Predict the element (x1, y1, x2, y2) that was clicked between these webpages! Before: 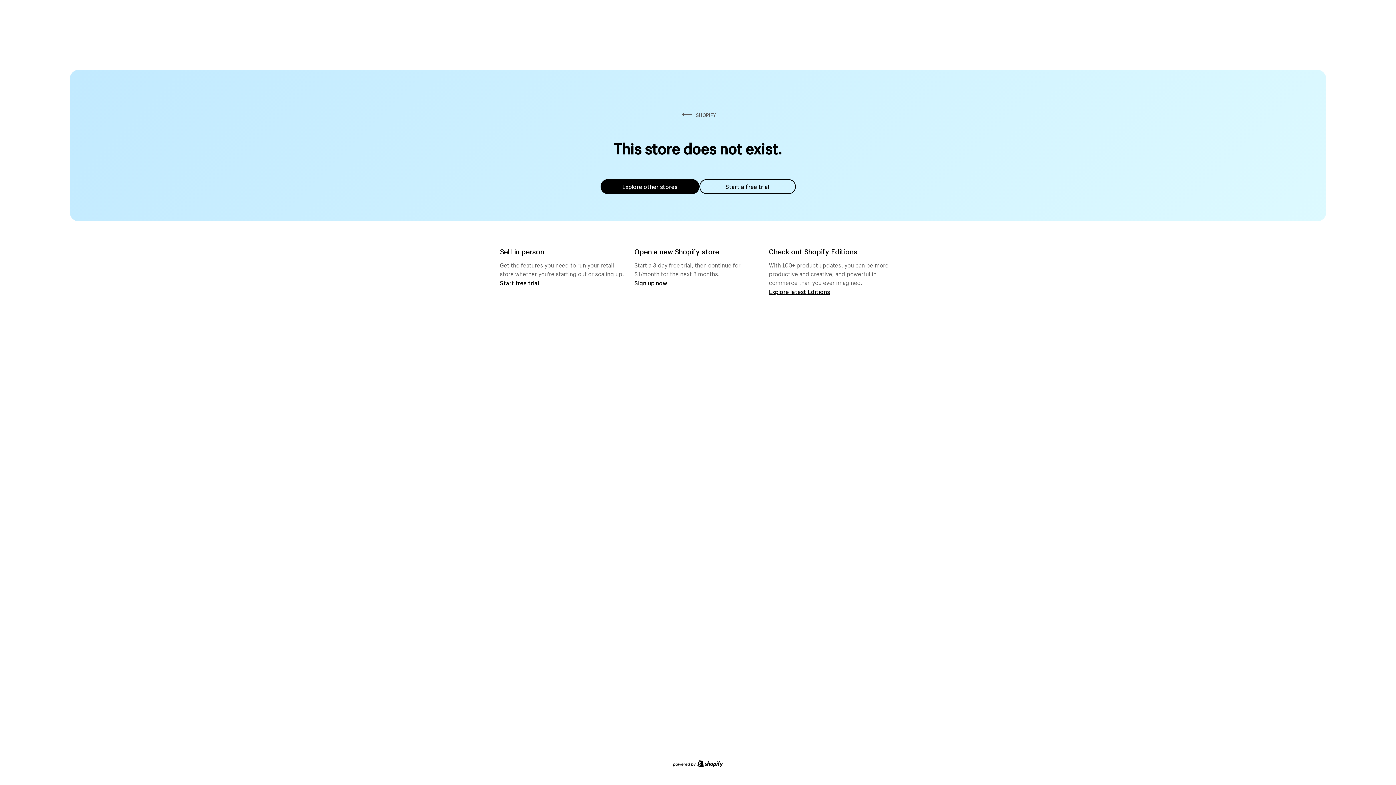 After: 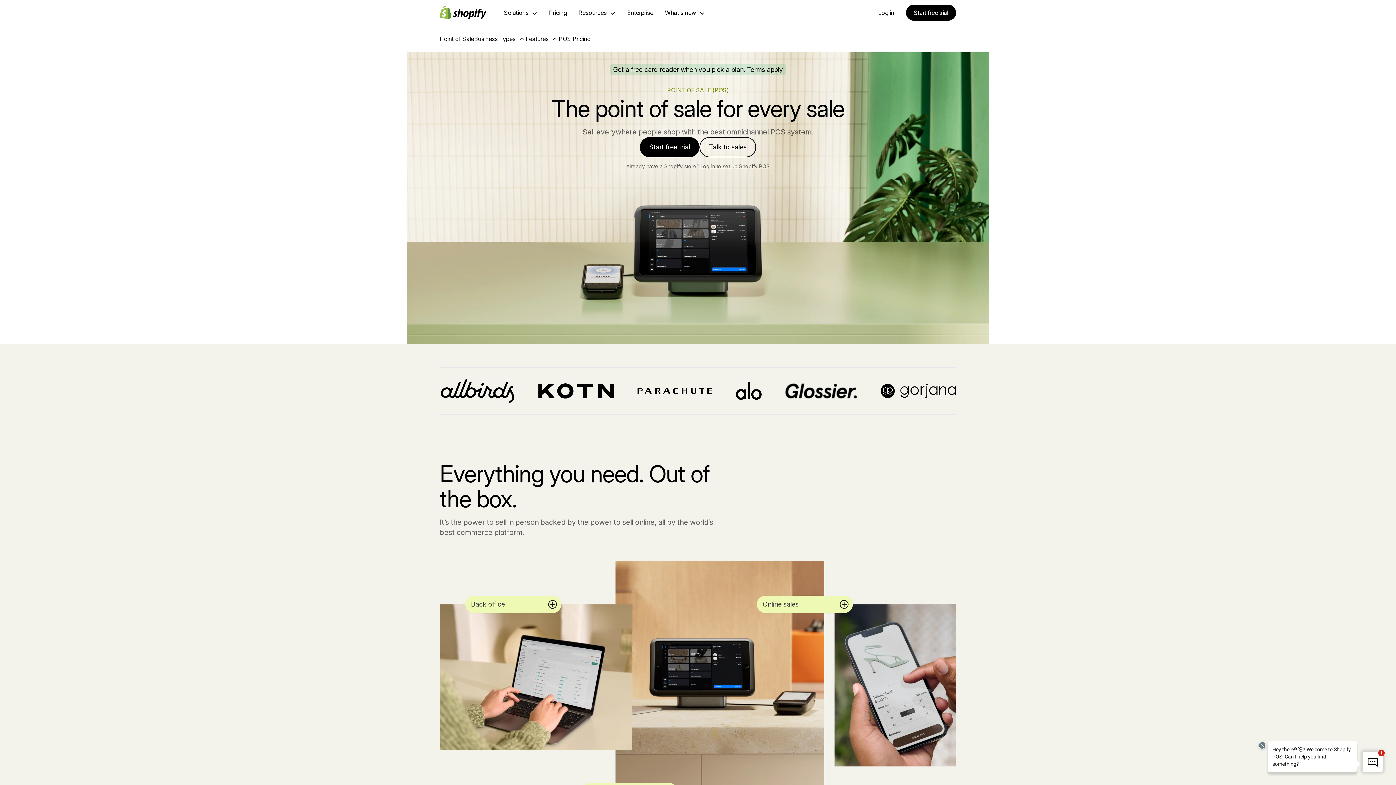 Action: bbox: (500, 279, 539, 286) label: Start free trial